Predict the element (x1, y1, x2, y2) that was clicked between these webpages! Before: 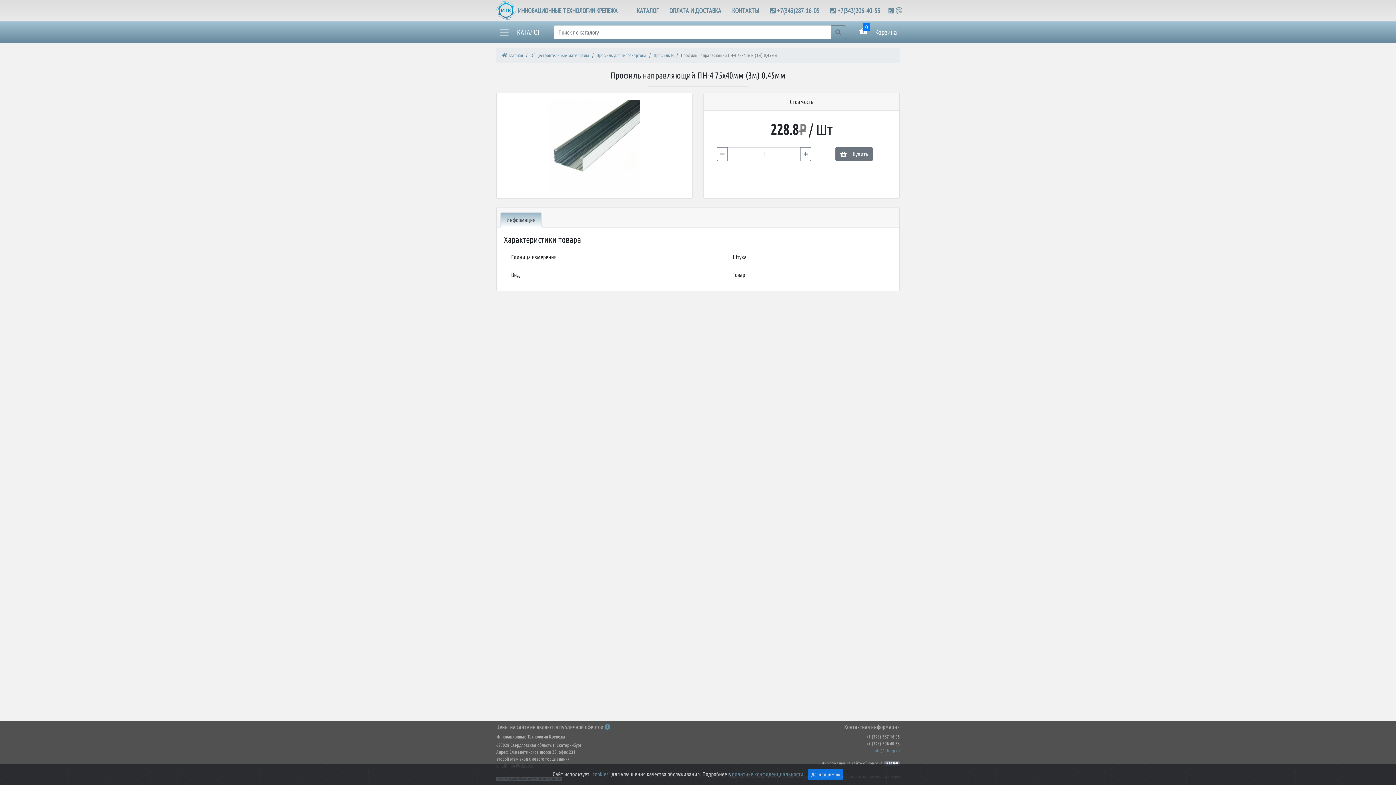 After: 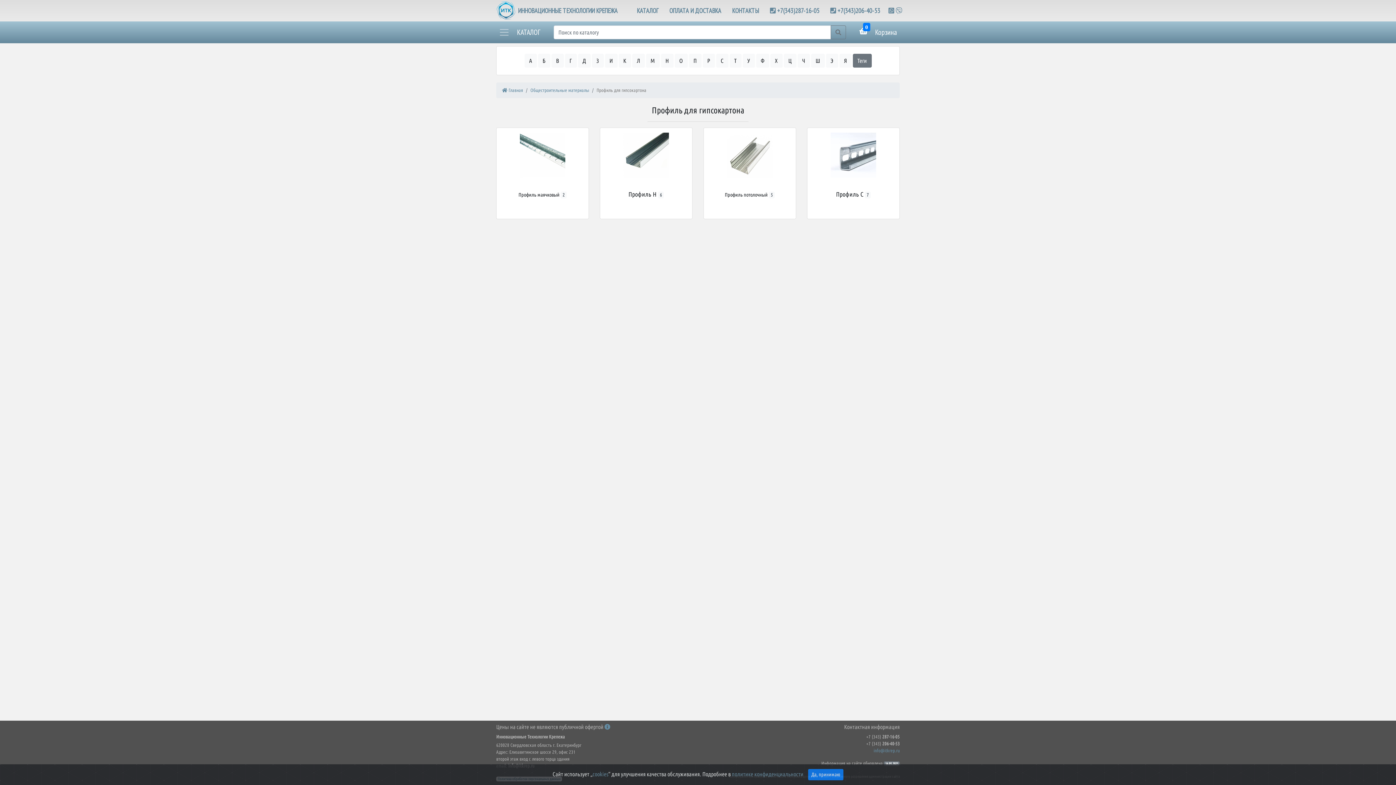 Action: label: Профиль для гипсокартона bbox: (596, 52, 646, 58)